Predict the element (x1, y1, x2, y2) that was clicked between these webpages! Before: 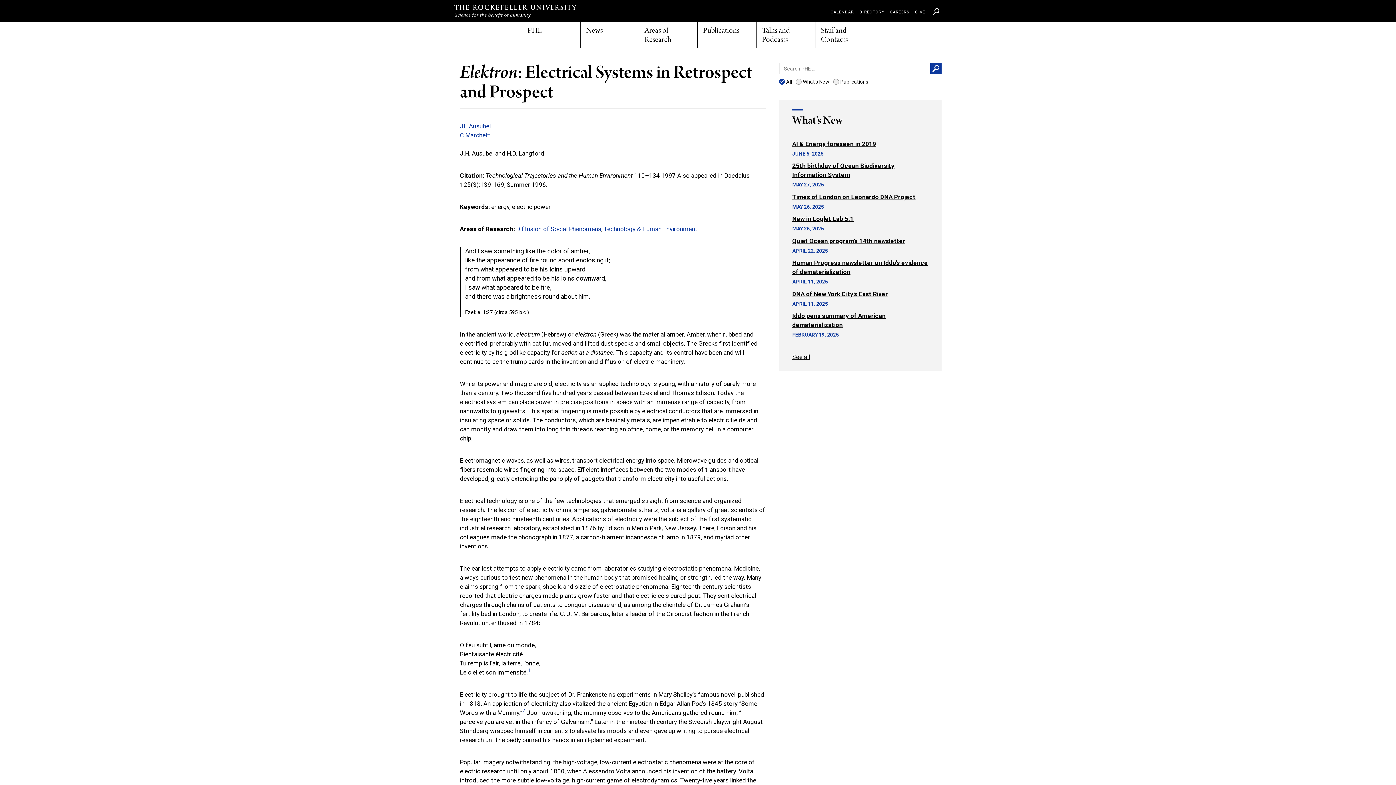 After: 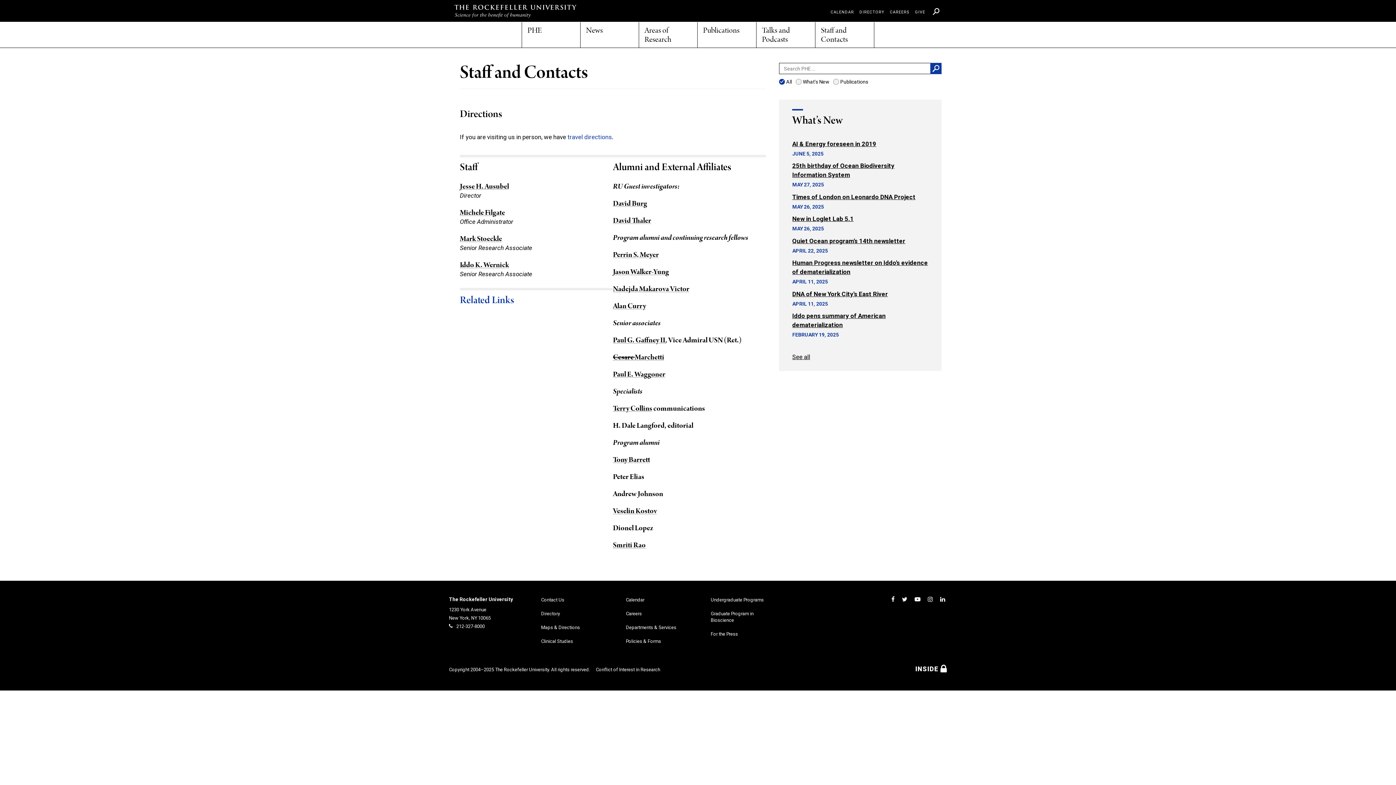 Action: label: Staff and Contacts bbox: (815, 22, 874, 47)